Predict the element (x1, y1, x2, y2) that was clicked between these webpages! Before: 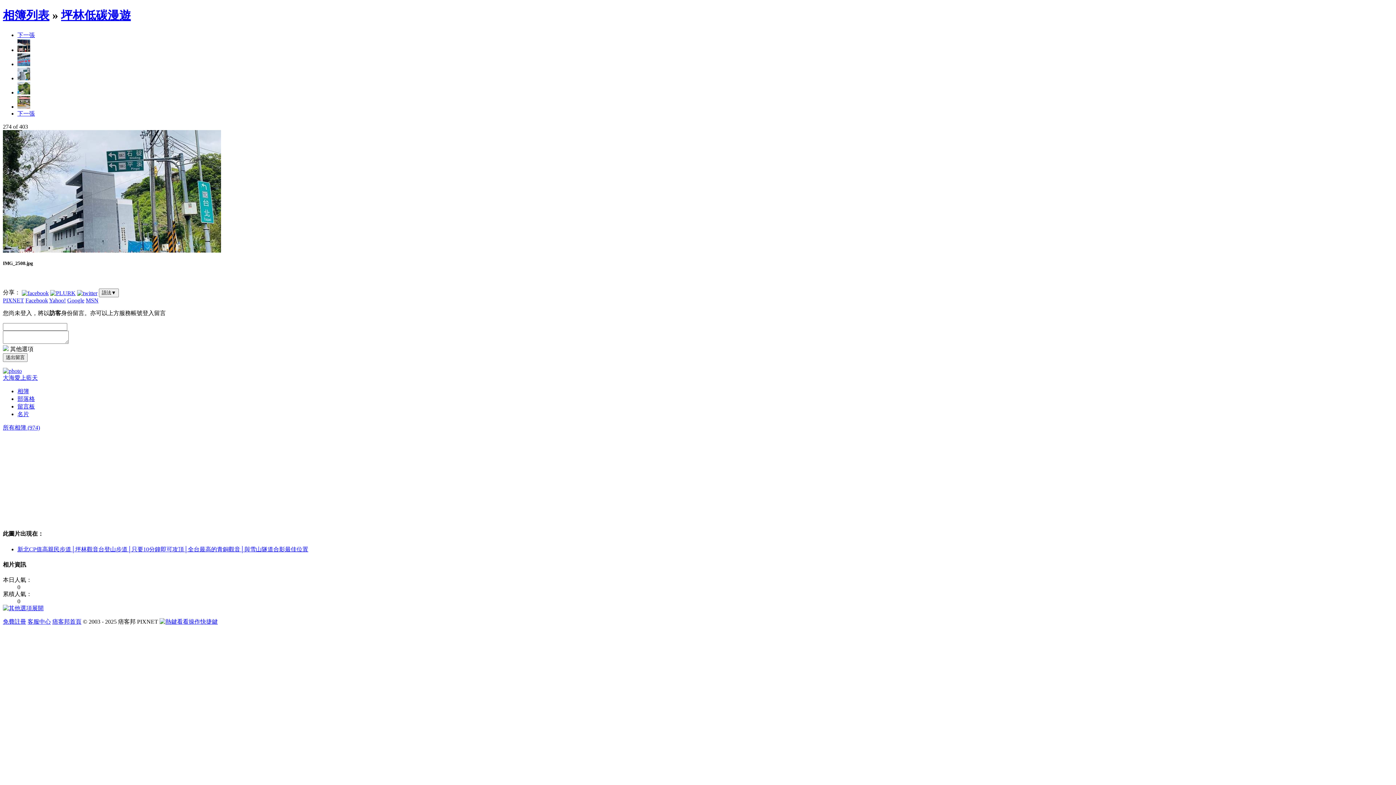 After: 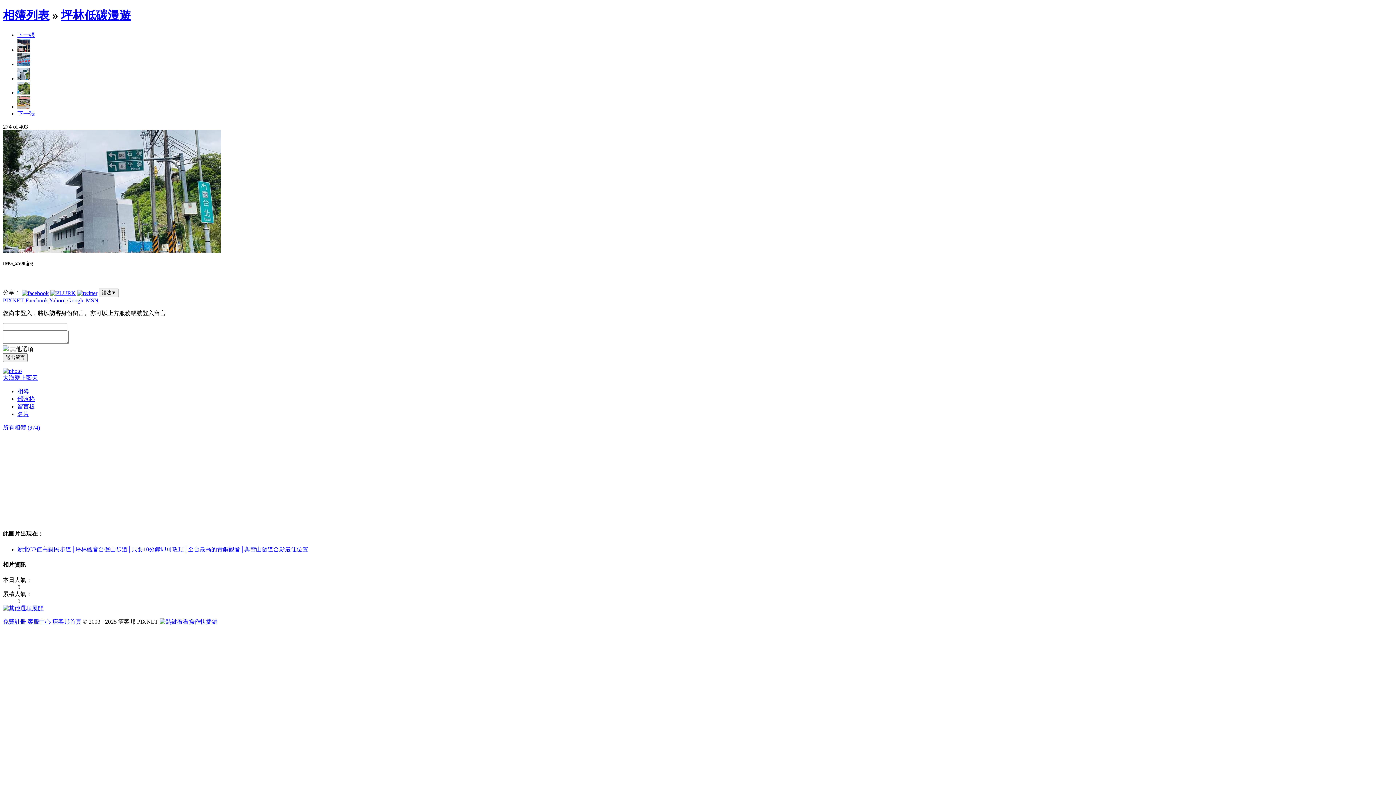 Action: label: 展開 bbox: (2, 605, 43, 611)